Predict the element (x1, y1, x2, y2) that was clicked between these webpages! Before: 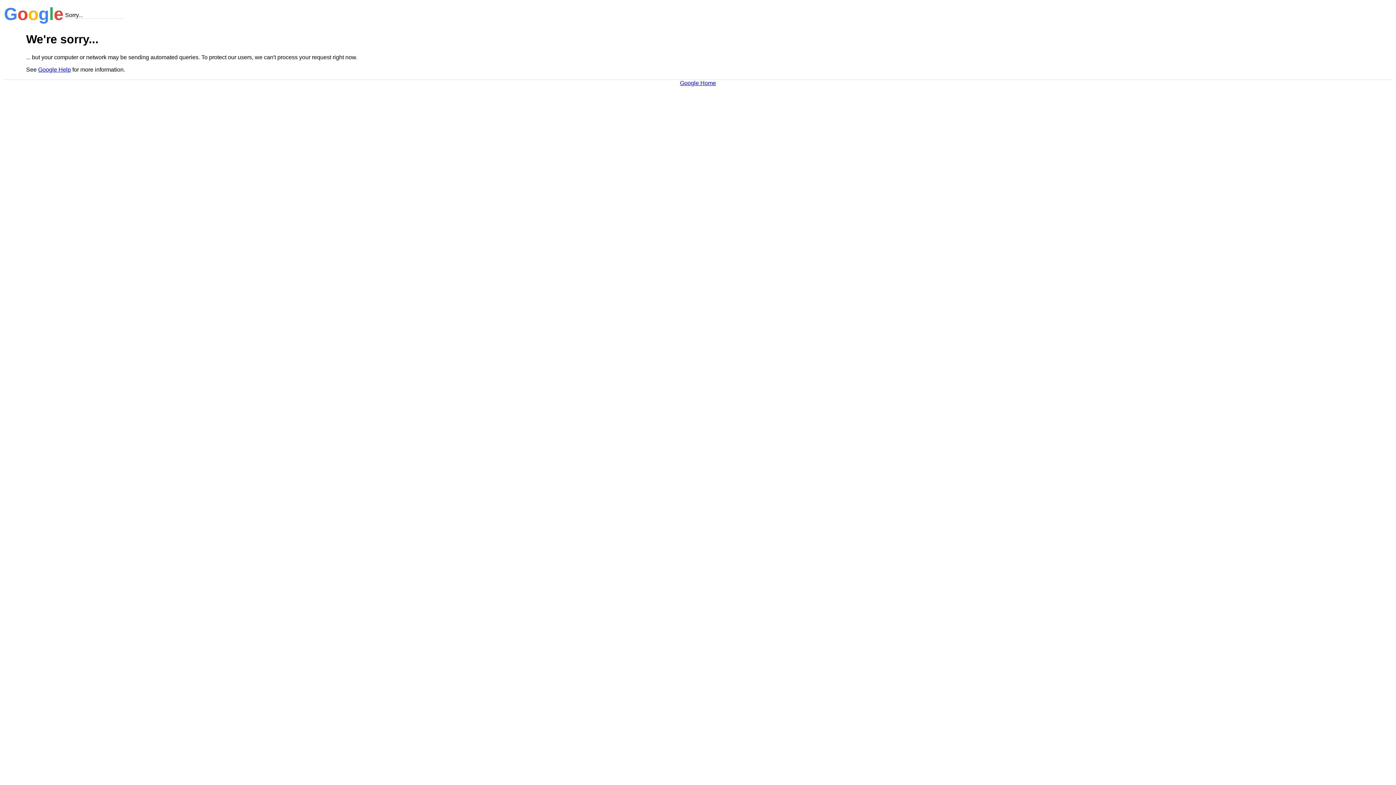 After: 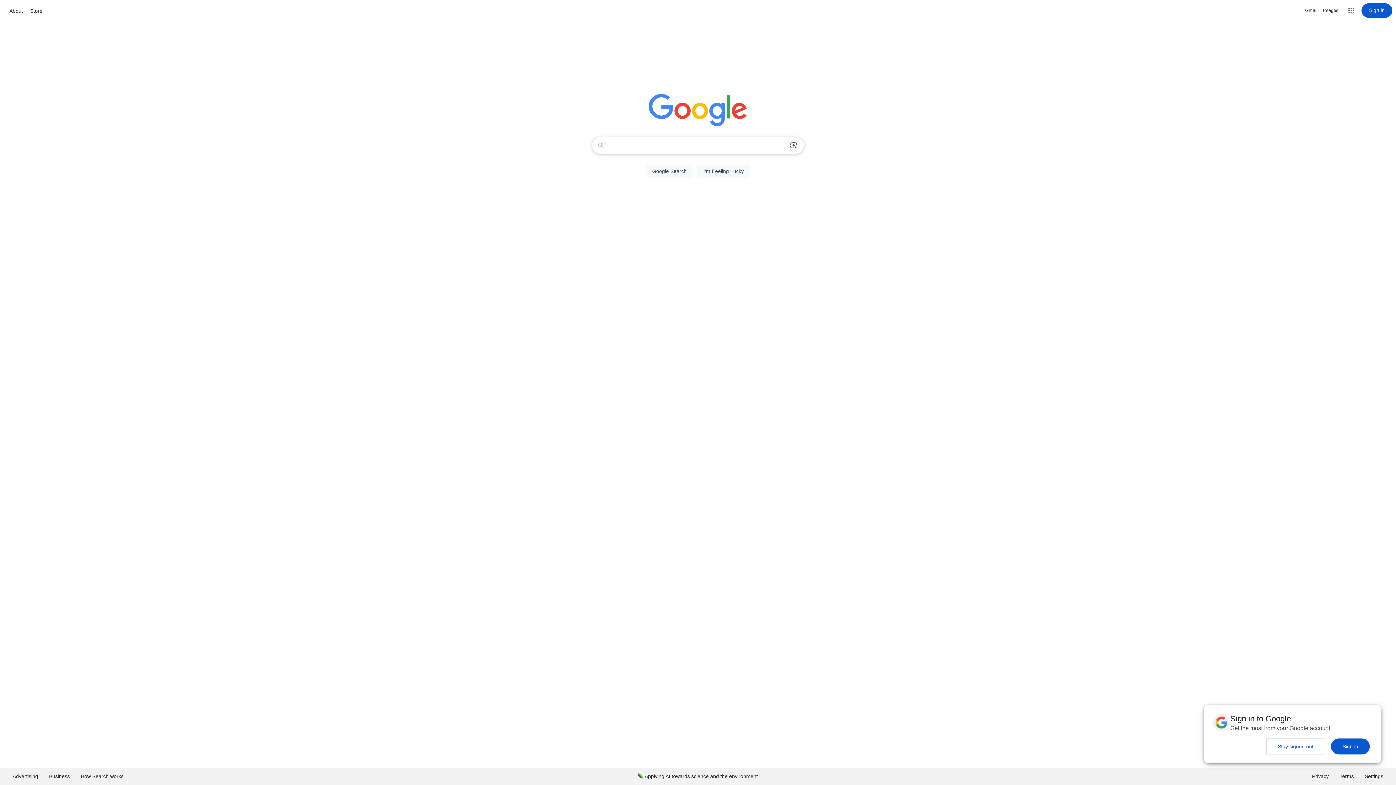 Action: label: Google Home bbox: (680, 79, 716, 86)